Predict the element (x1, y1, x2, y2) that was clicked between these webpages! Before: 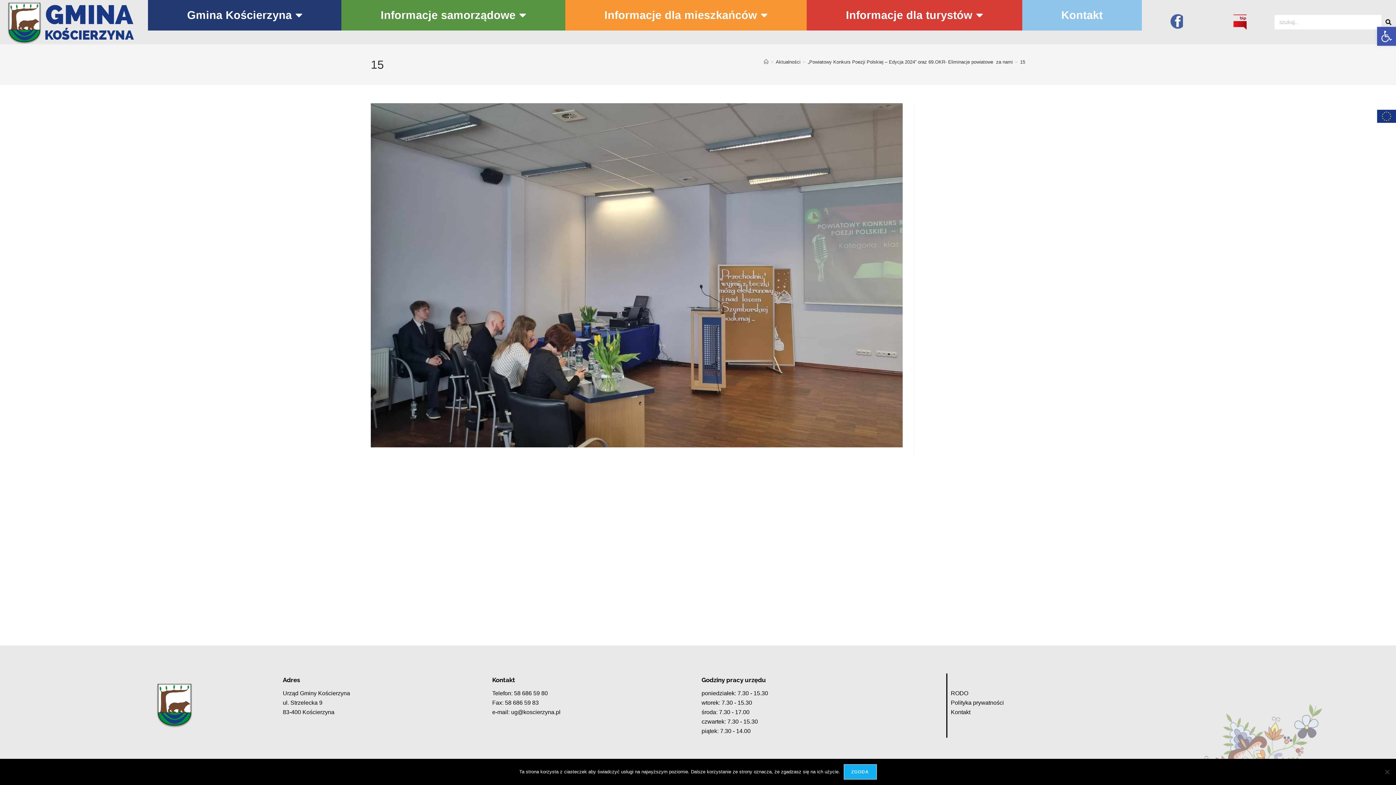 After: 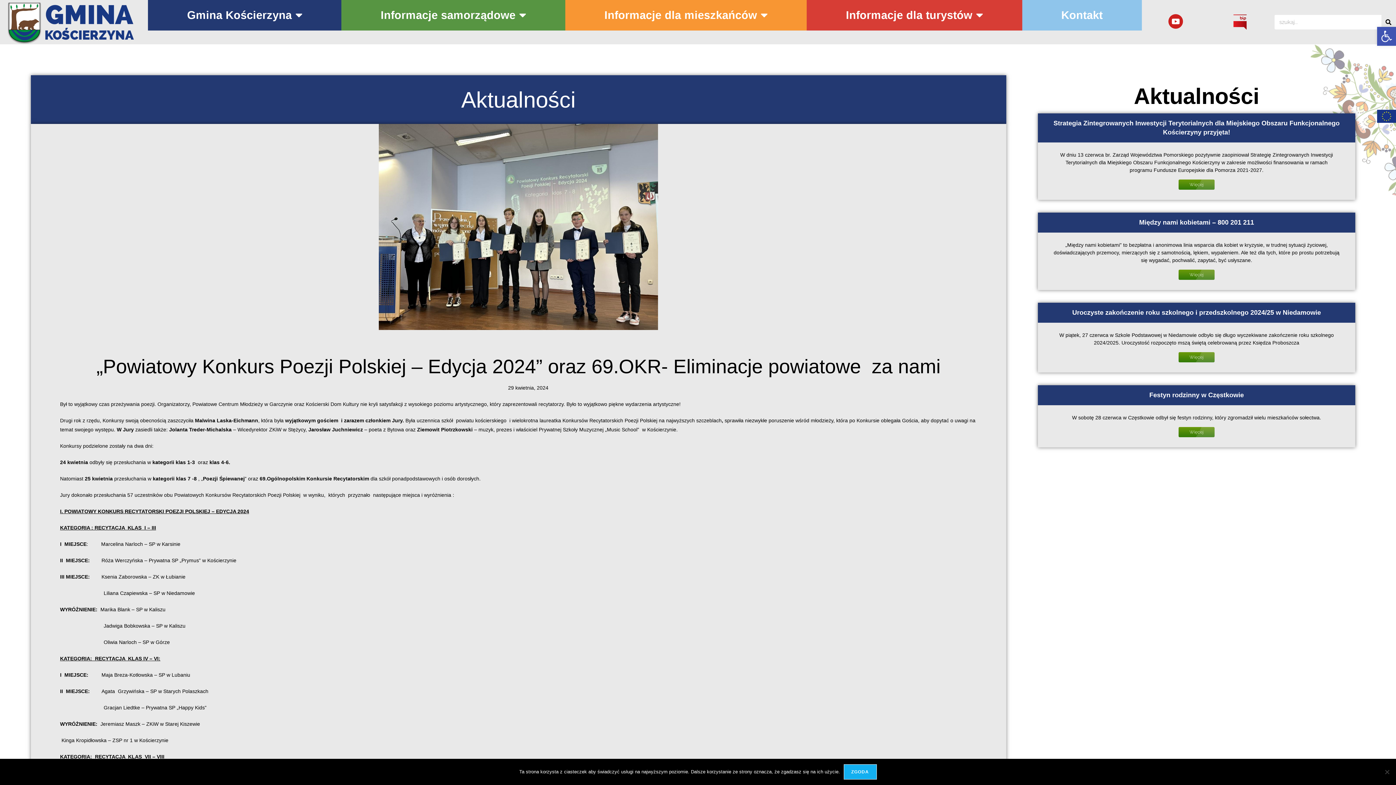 Action: bbox: (808, 59, 1013, 64) label: „Powiatowy Konkurs Poezji Polskiej – Edycja 2024” oraz 69.OKR- Eliminacje powiatowe  za nami